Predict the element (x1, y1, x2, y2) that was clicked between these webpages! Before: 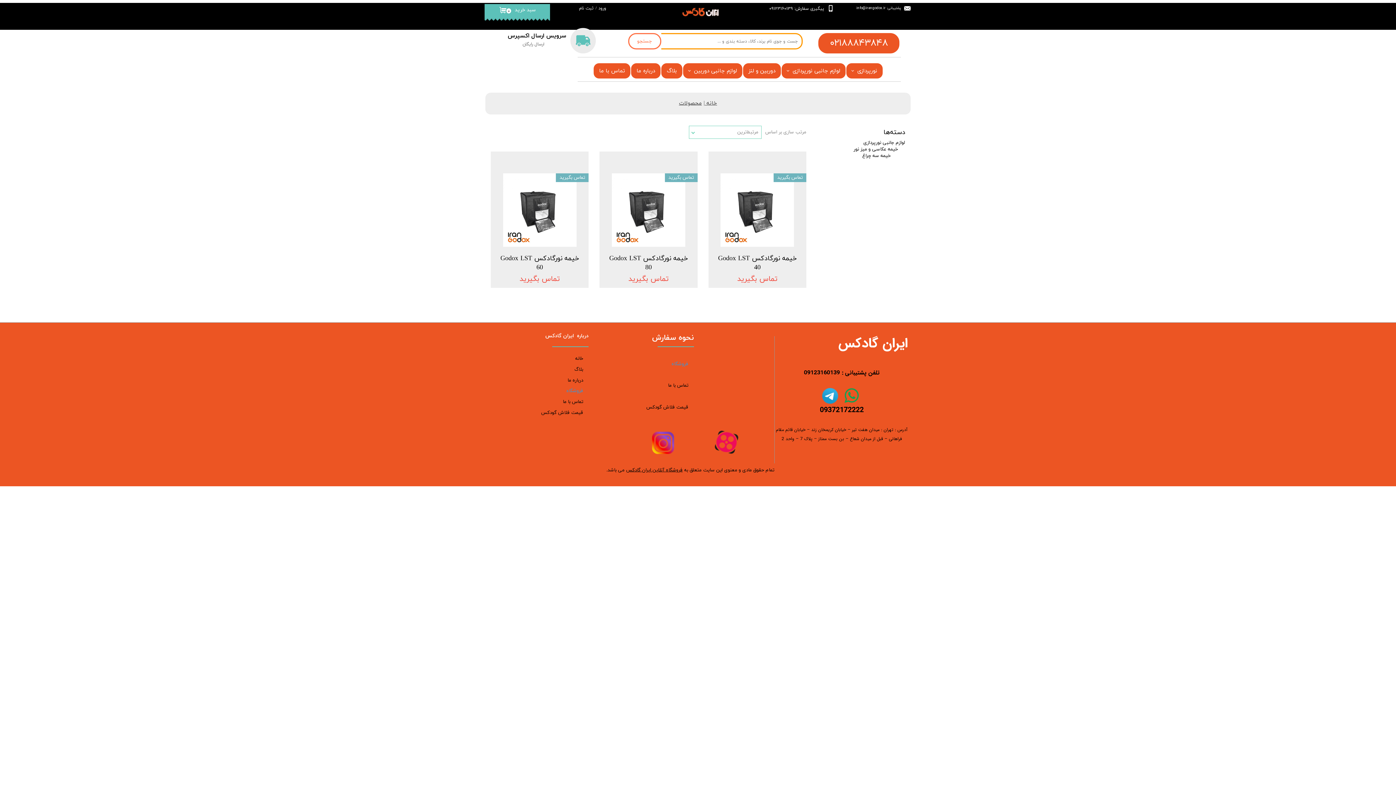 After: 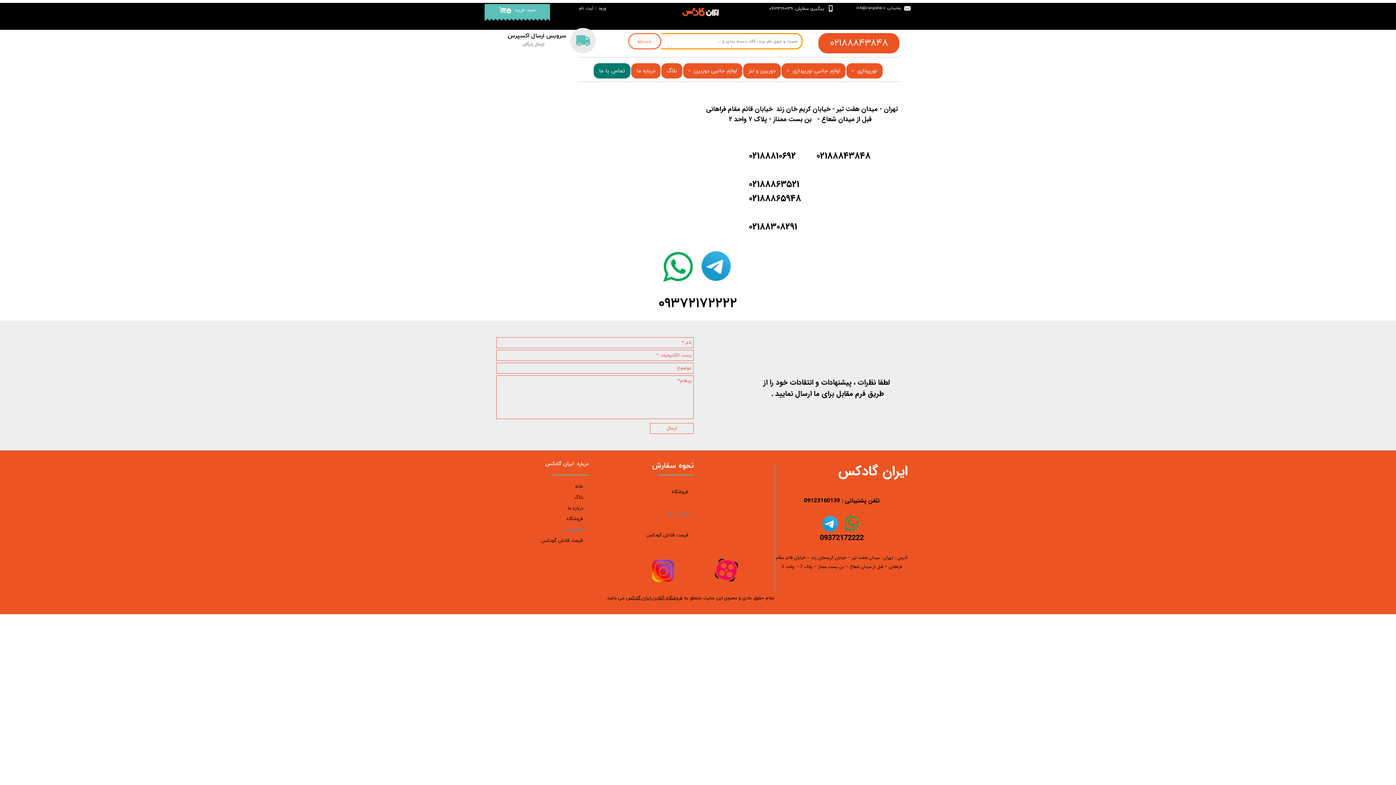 Action: bbox: (630, 375, 694, 396) label: تماس با ما